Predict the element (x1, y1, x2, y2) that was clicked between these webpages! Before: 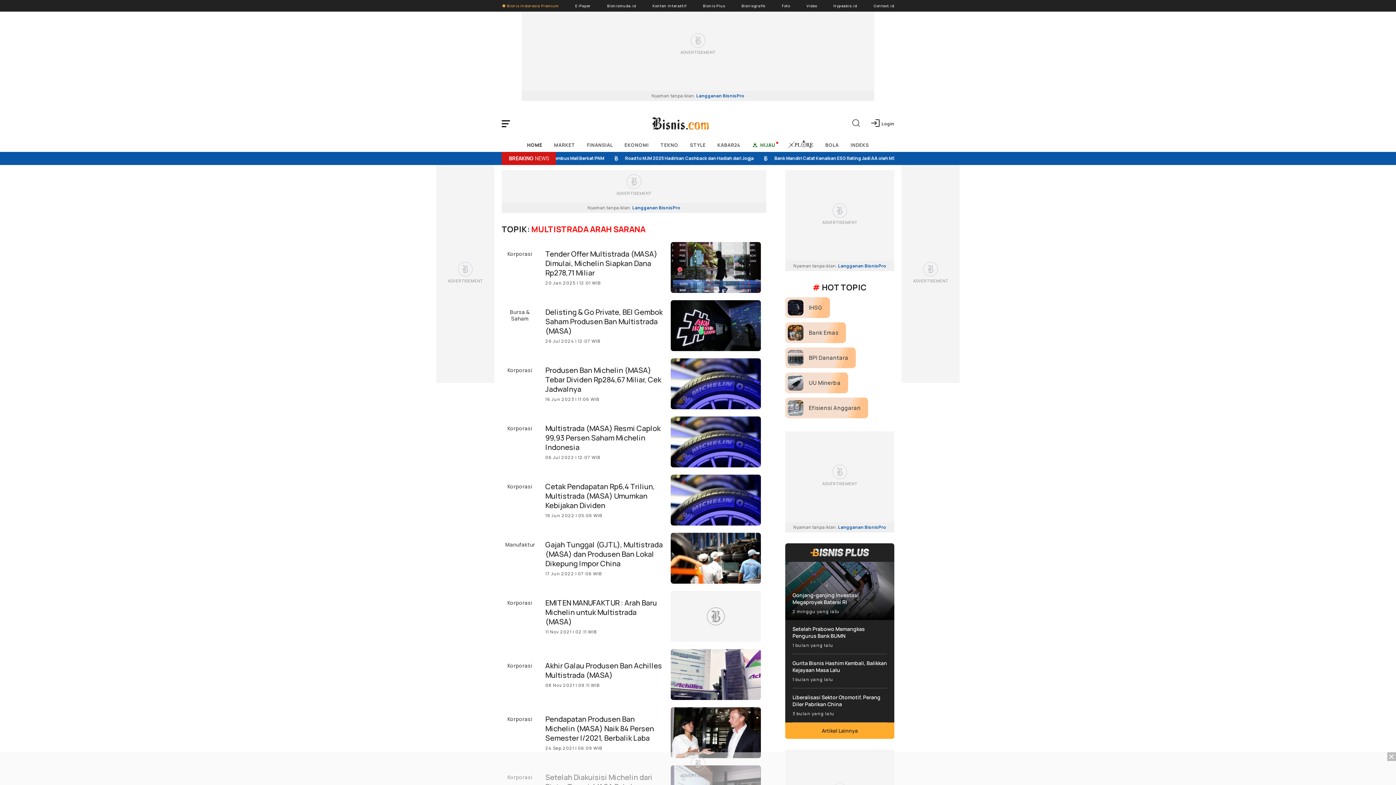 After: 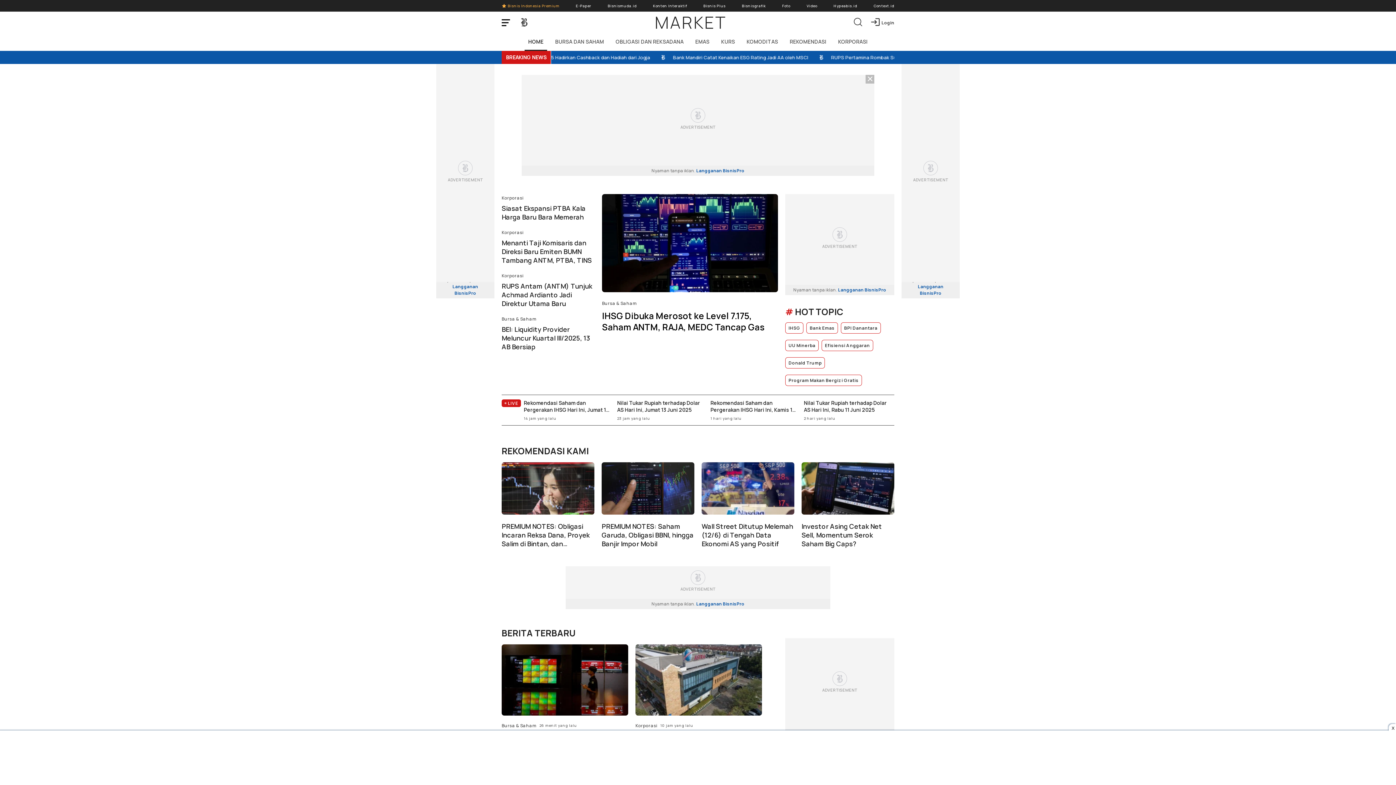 Action: bbox: (550, 136, 579, 153) label: MARKET